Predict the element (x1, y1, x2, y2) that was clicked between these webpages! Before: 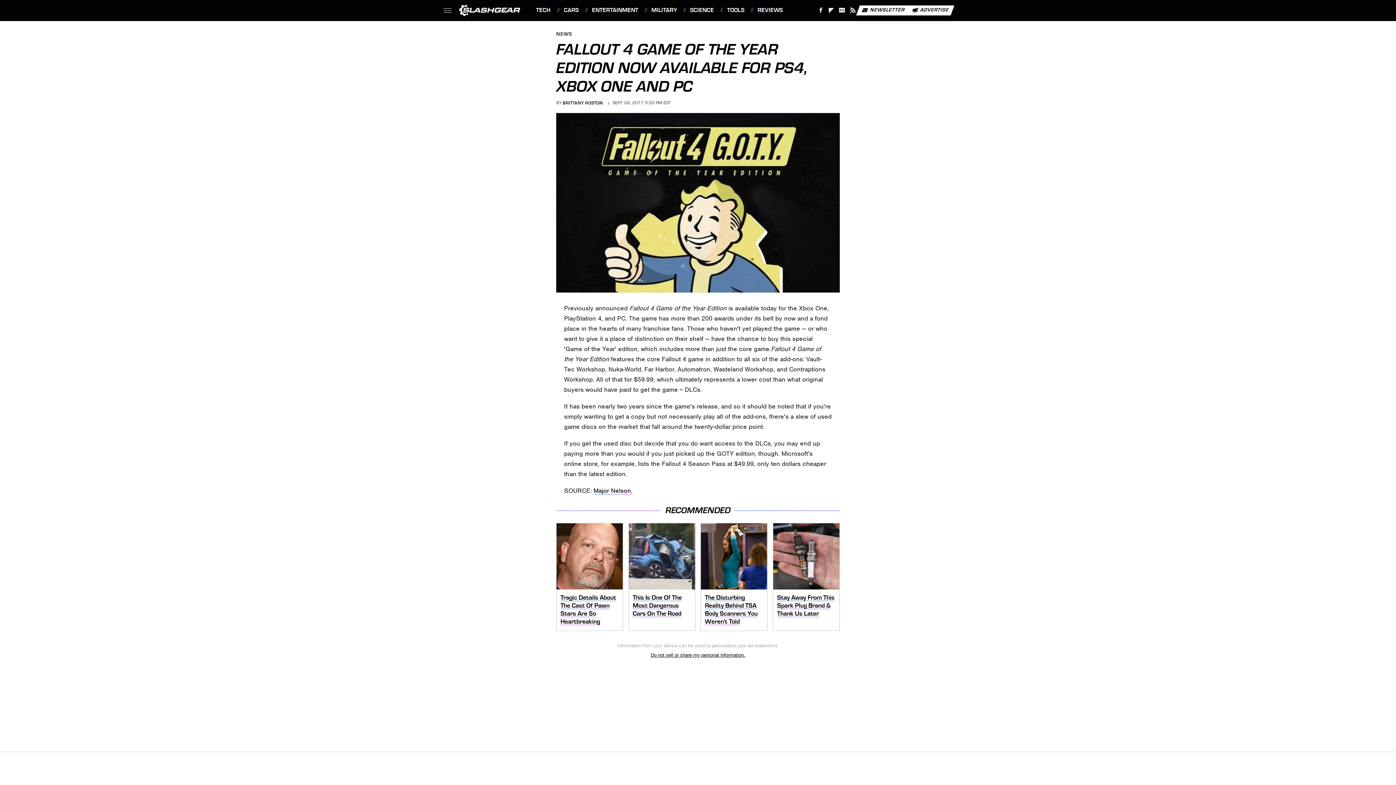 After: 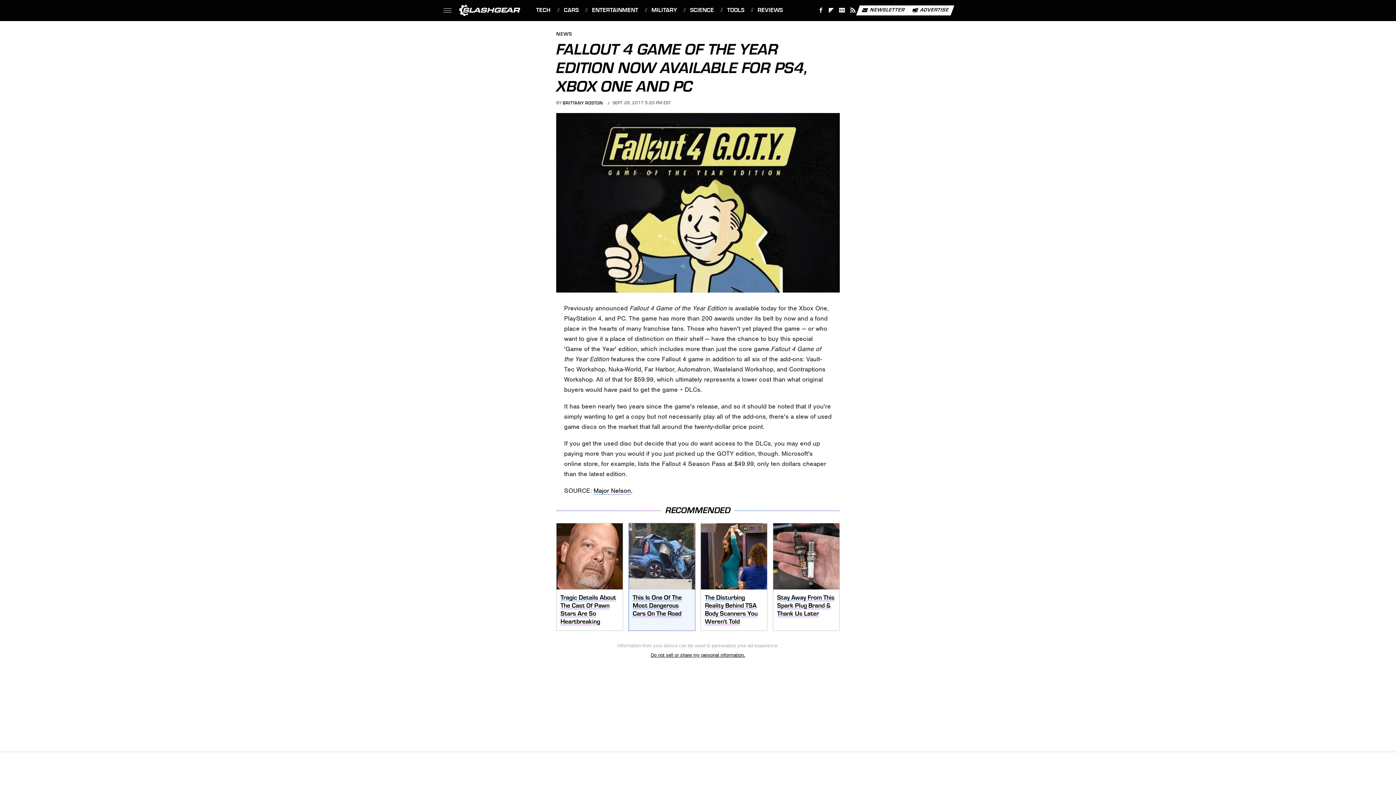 Action: bbox: (628, 523, 695, 589)